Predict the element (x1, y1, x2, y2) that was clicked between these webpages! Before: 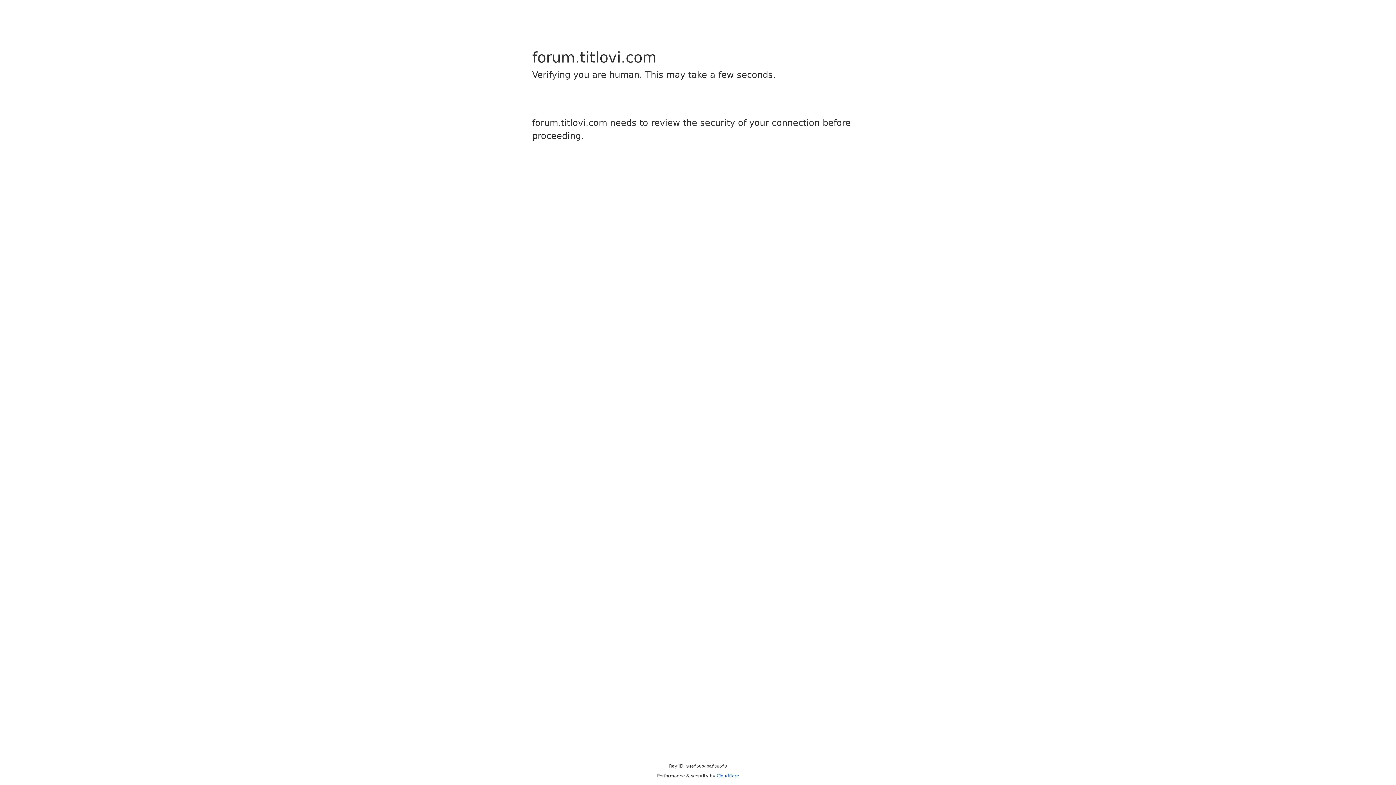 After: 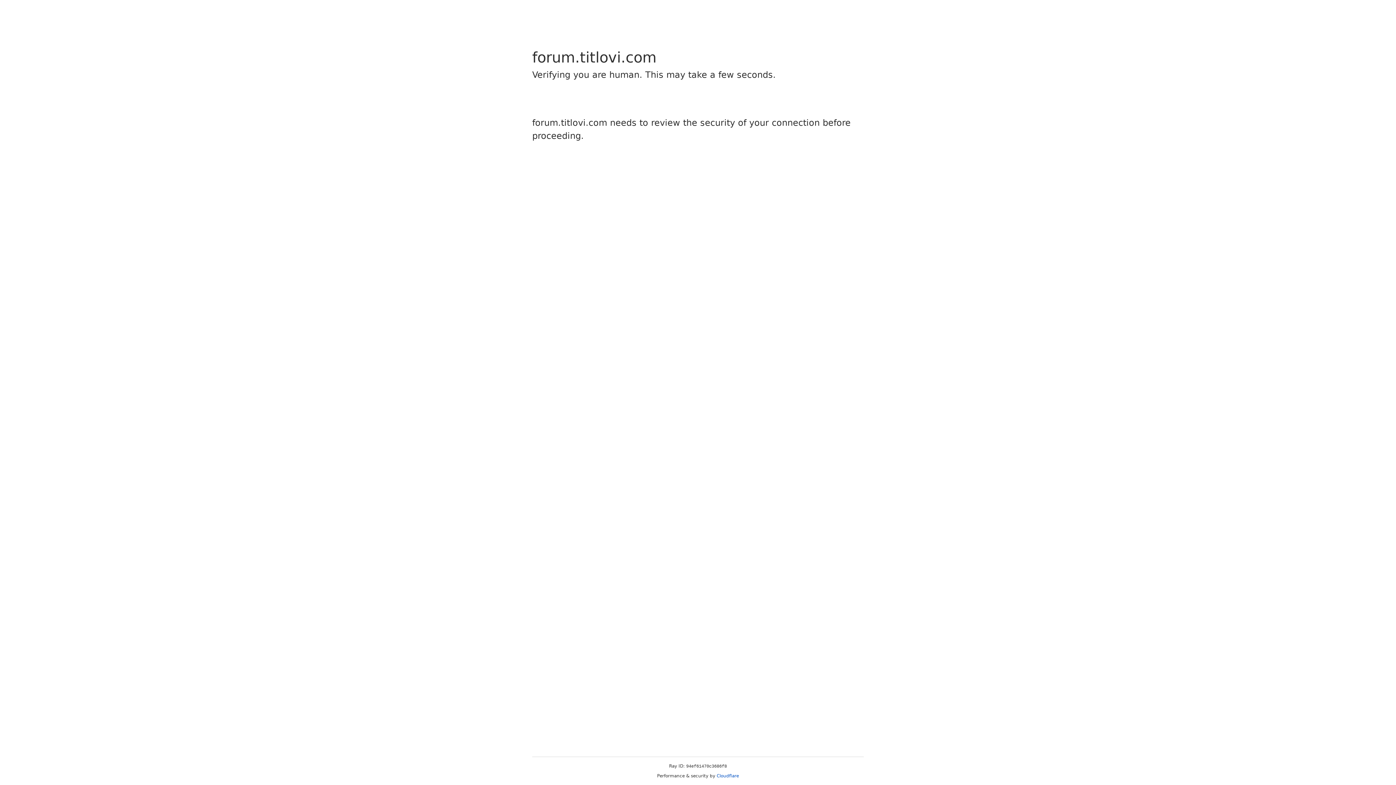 Action: bbox: (716, 773, 739, 778) label: Cloudflare